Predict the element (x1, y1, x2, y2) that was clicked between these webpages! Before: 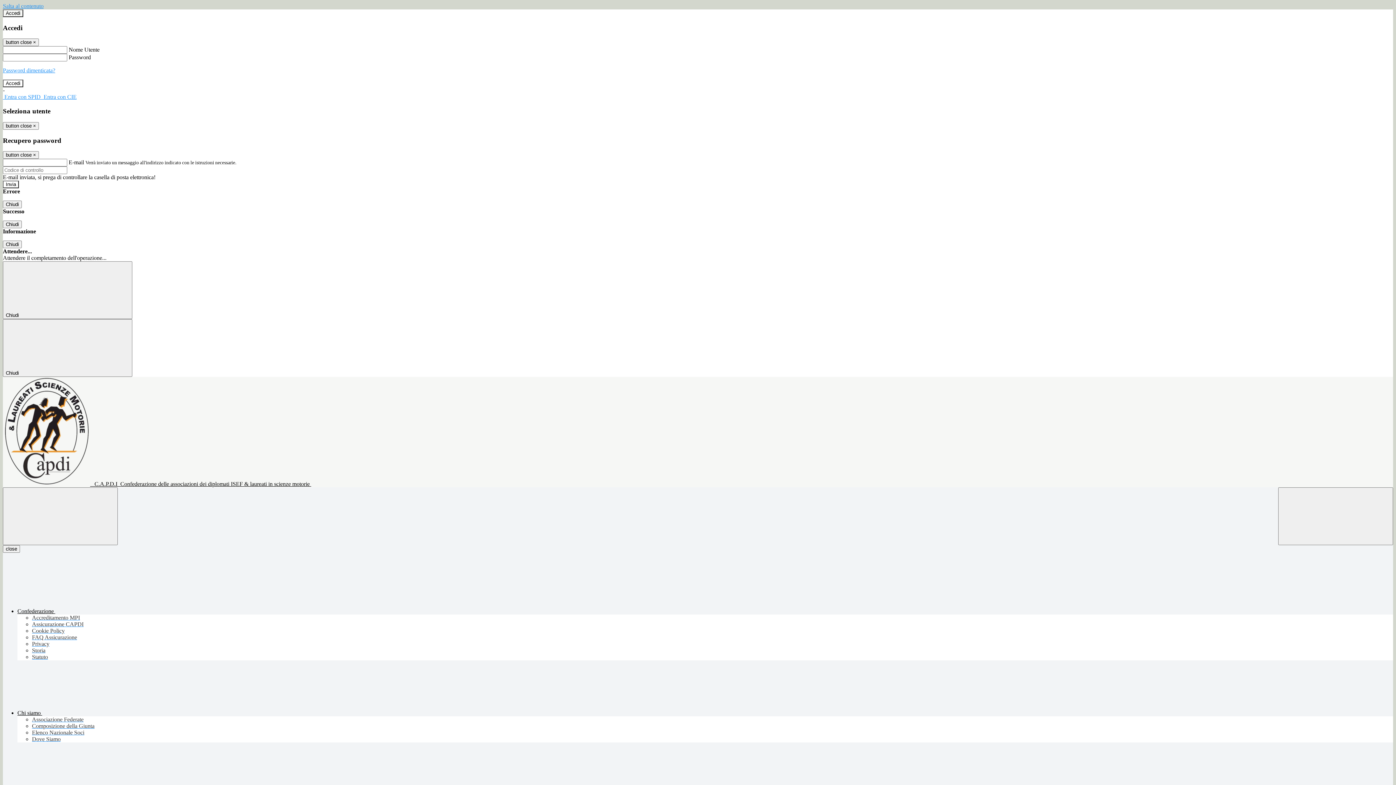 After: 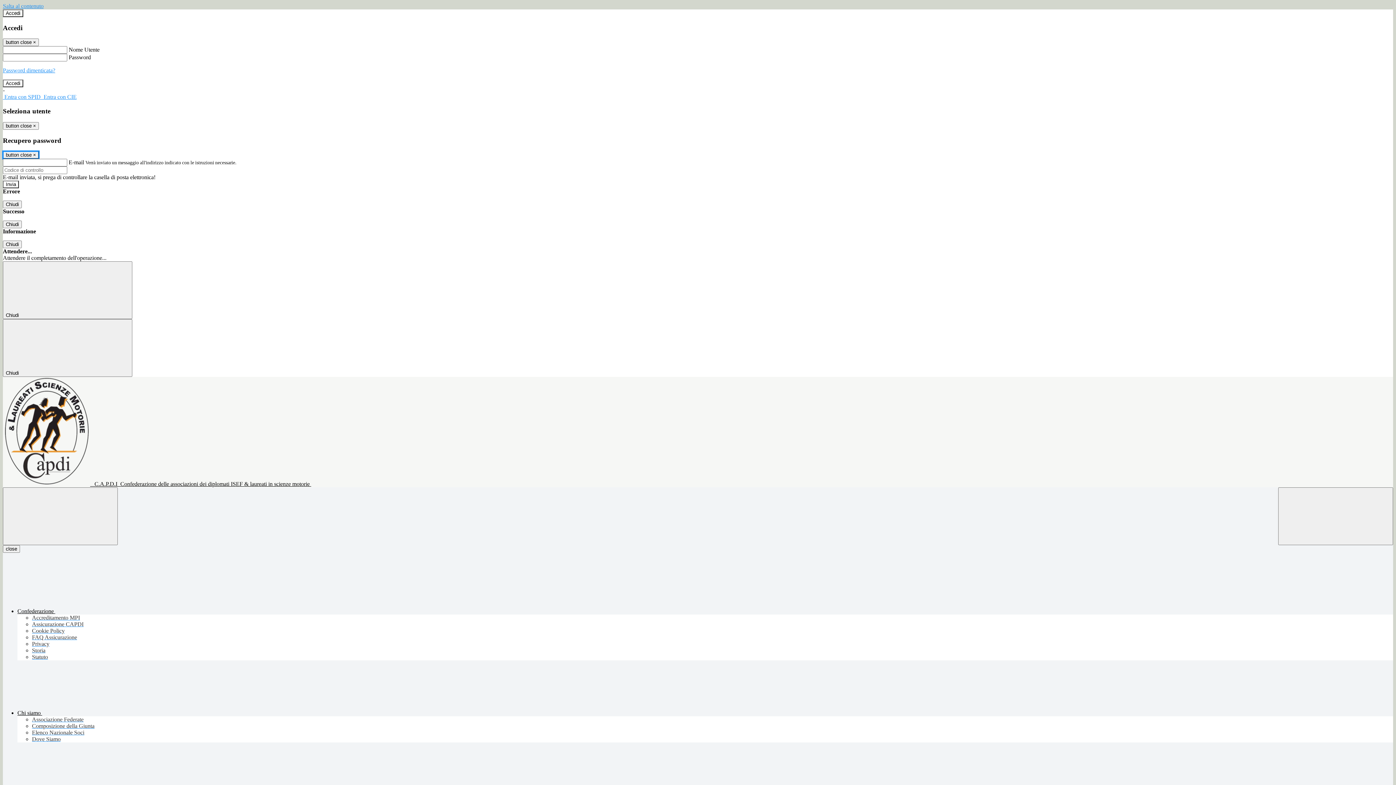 Action: bbox: (2, 151, 38, 159) label: Close